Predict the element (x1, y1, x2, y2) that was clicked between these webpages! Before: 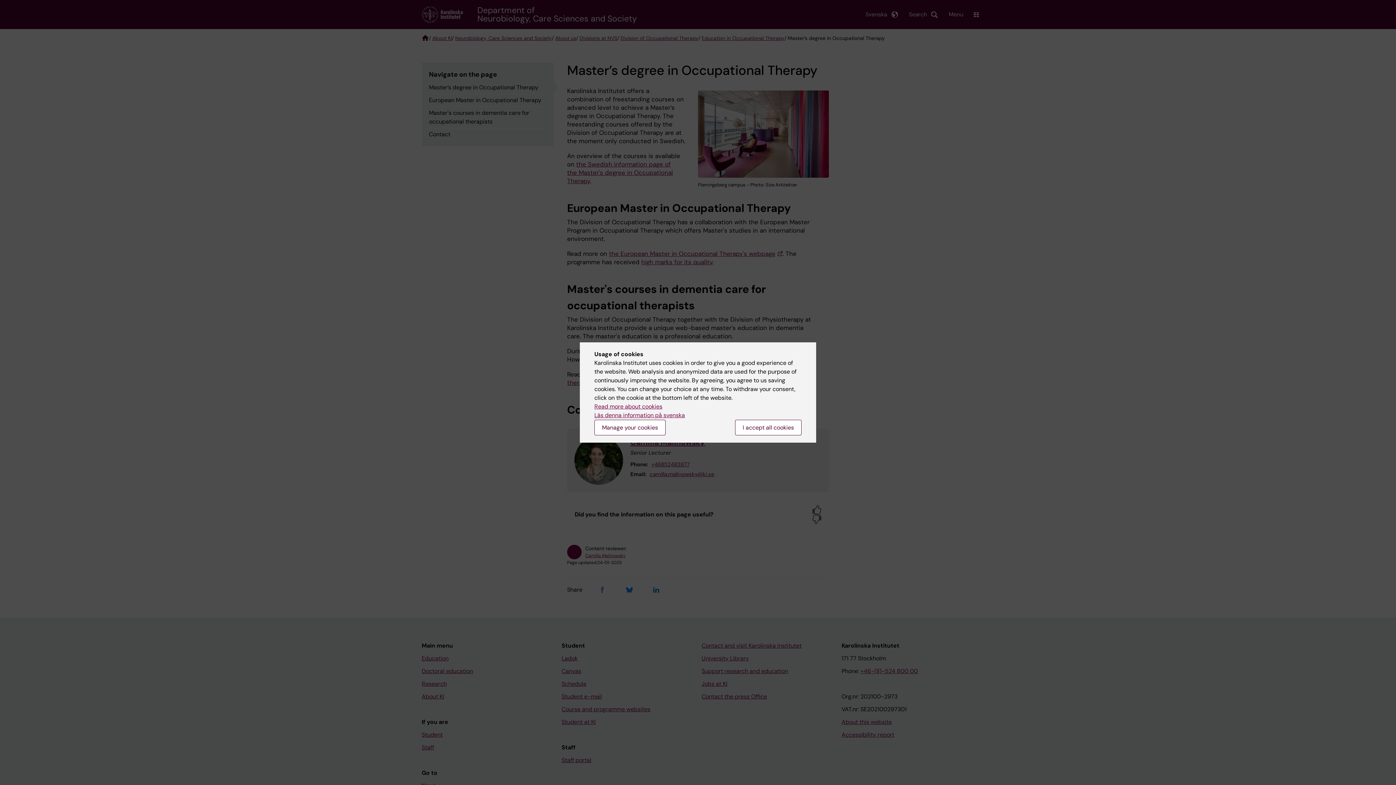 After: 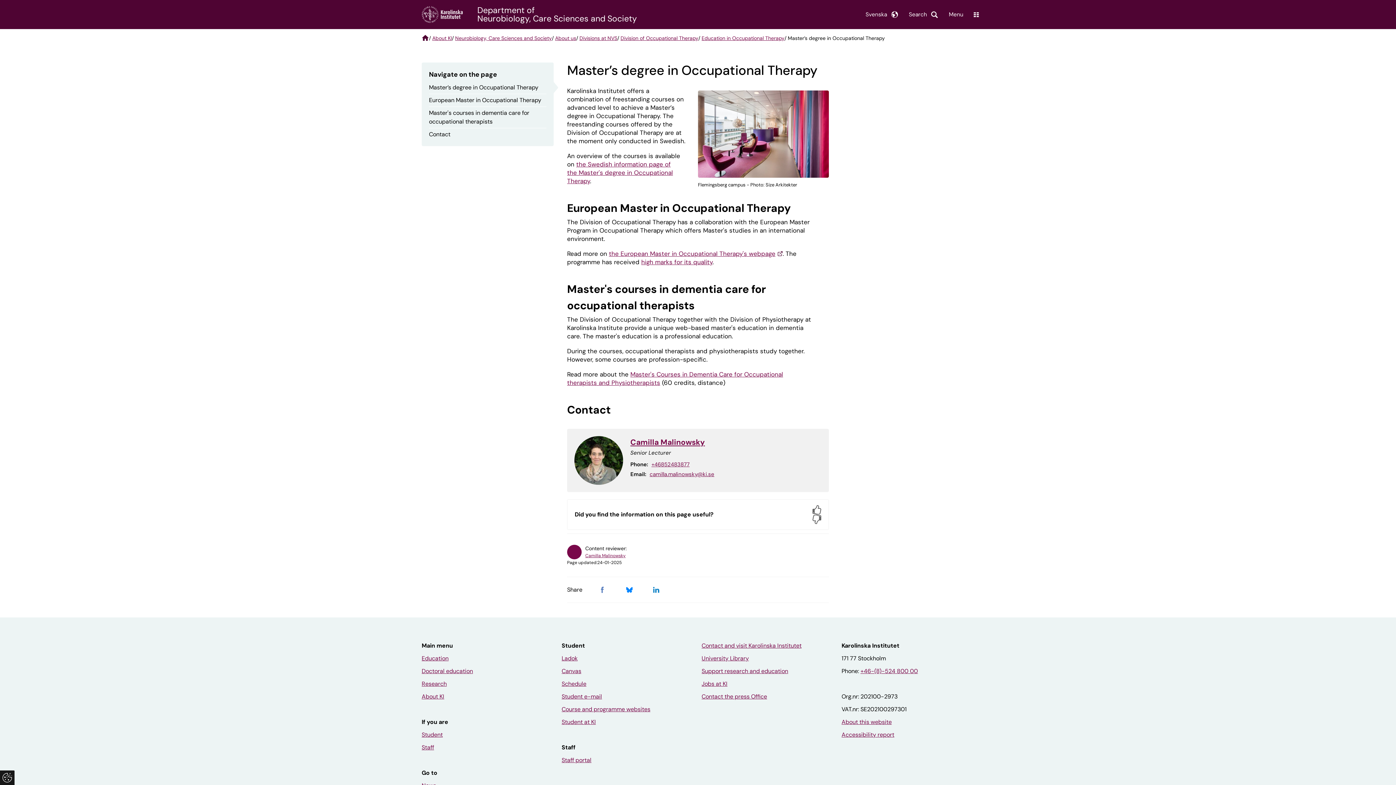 Action: label: I accept all cookies bbox: (735, 420, 801, 435)